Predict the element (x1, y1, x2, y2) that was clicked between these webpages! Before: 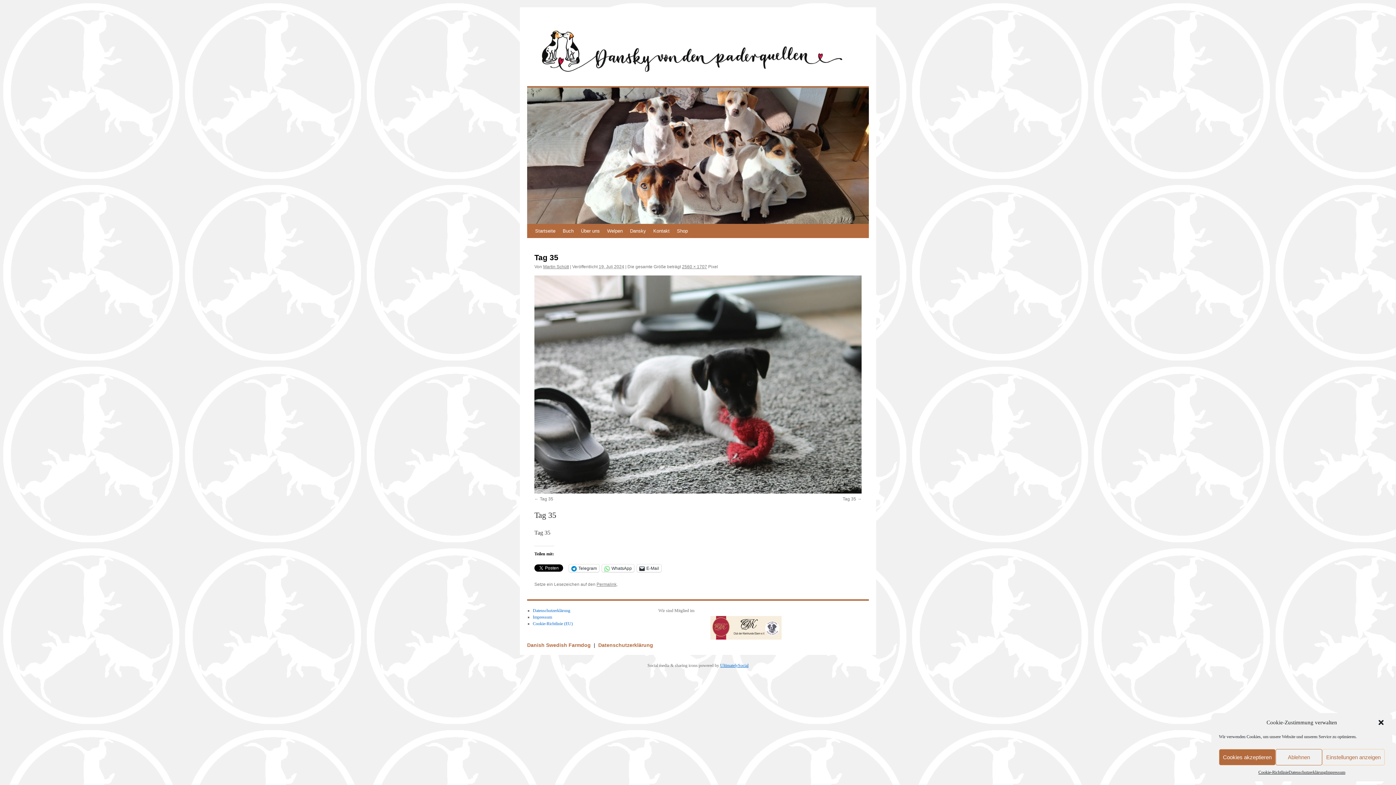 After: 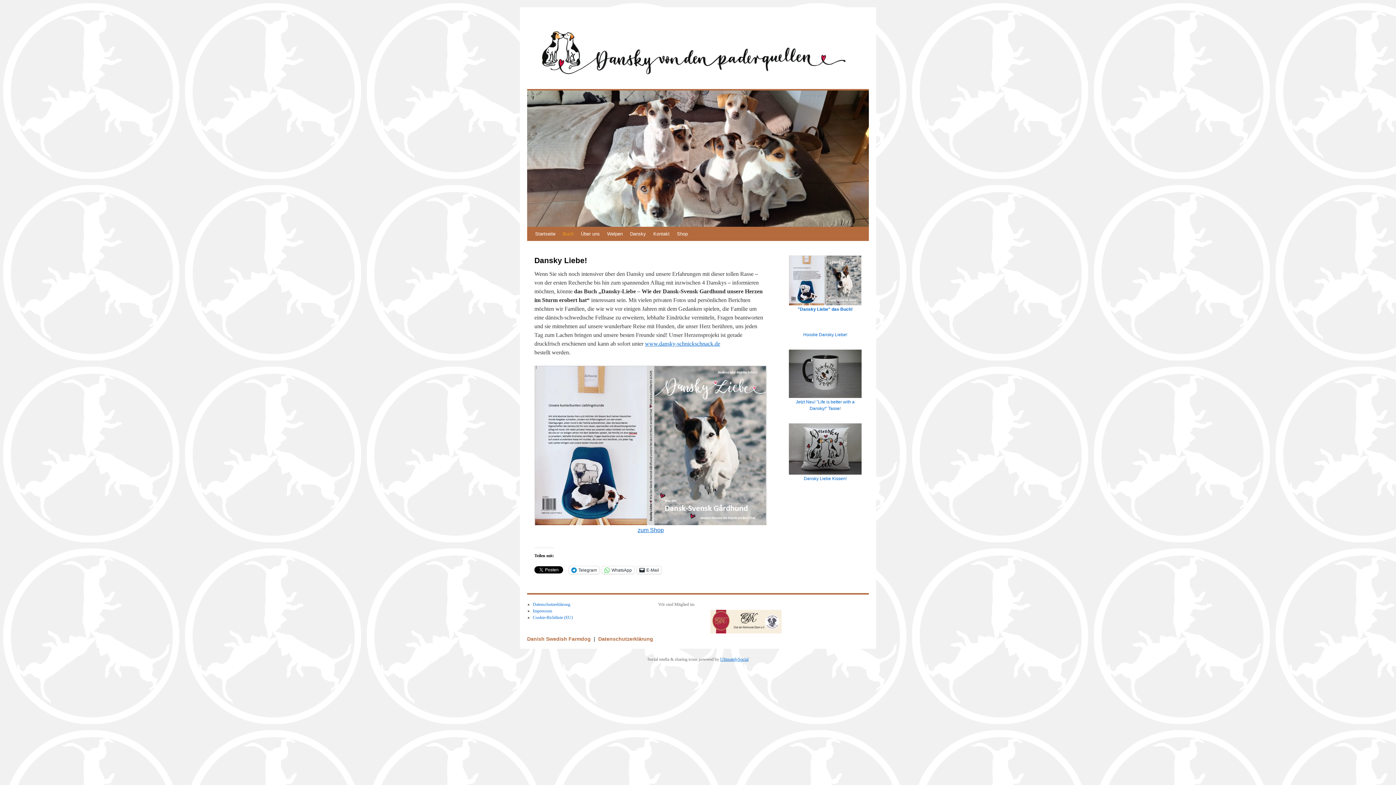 Action: label: Buch bbox: (559, 224, 577, 238)